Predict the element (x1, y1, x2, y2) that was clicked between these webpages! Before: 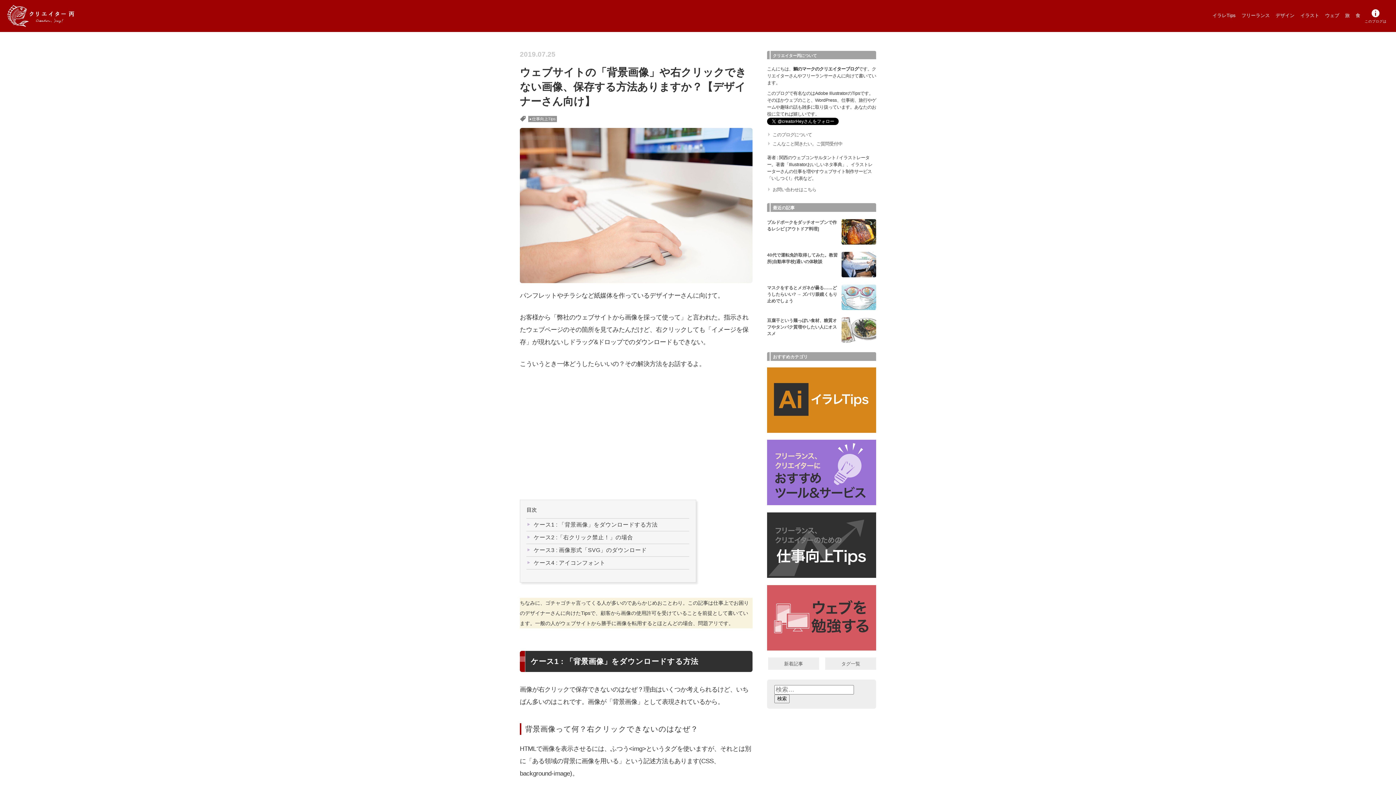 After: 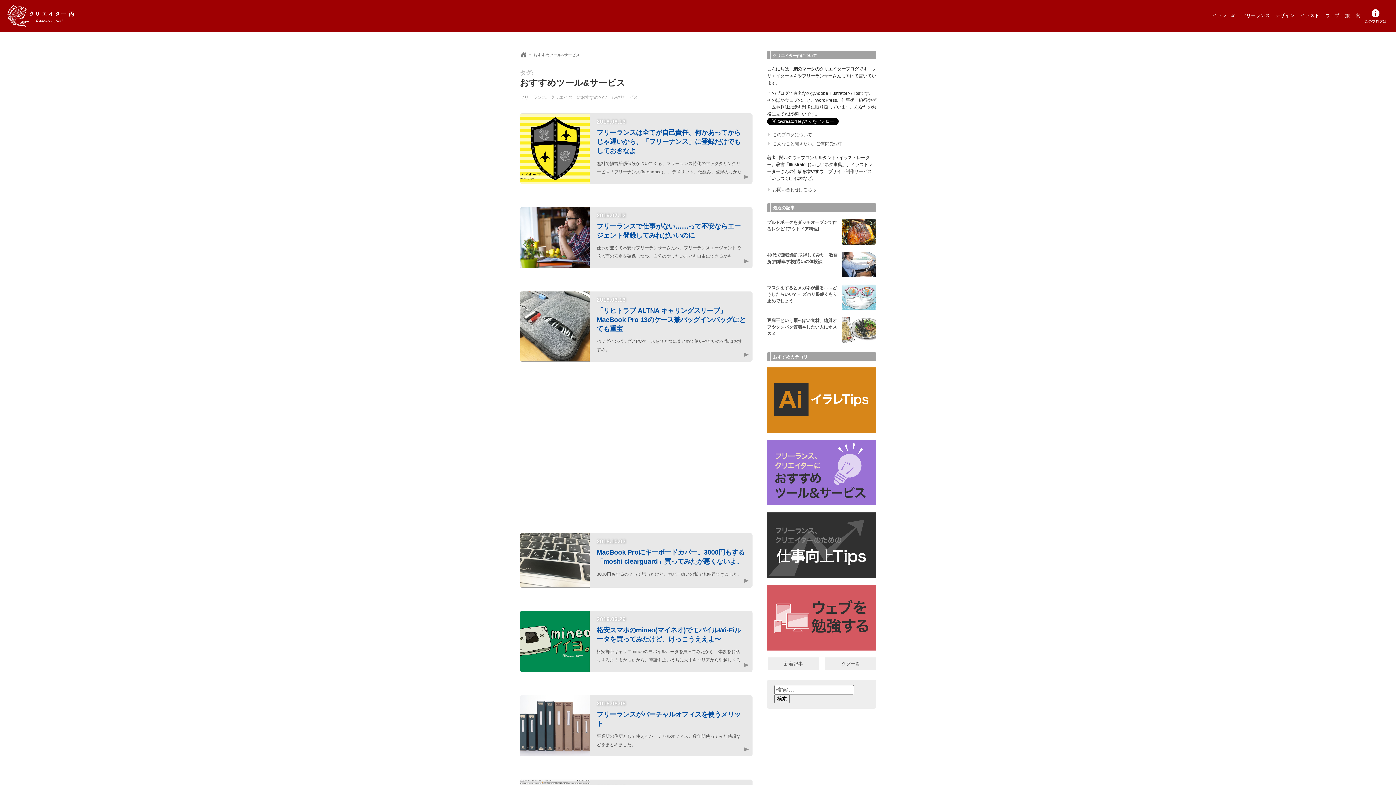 Action: bbox: (767, 499, 876, 504)